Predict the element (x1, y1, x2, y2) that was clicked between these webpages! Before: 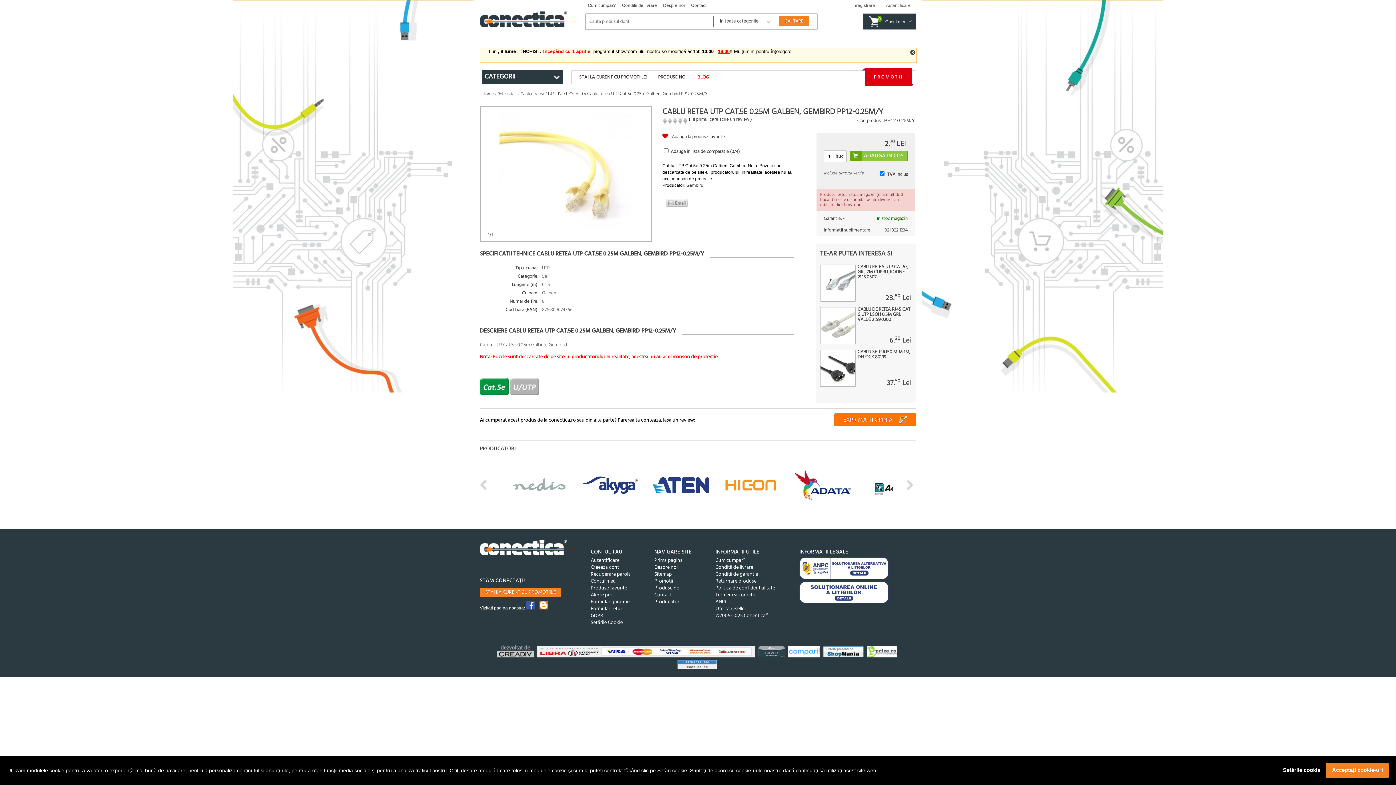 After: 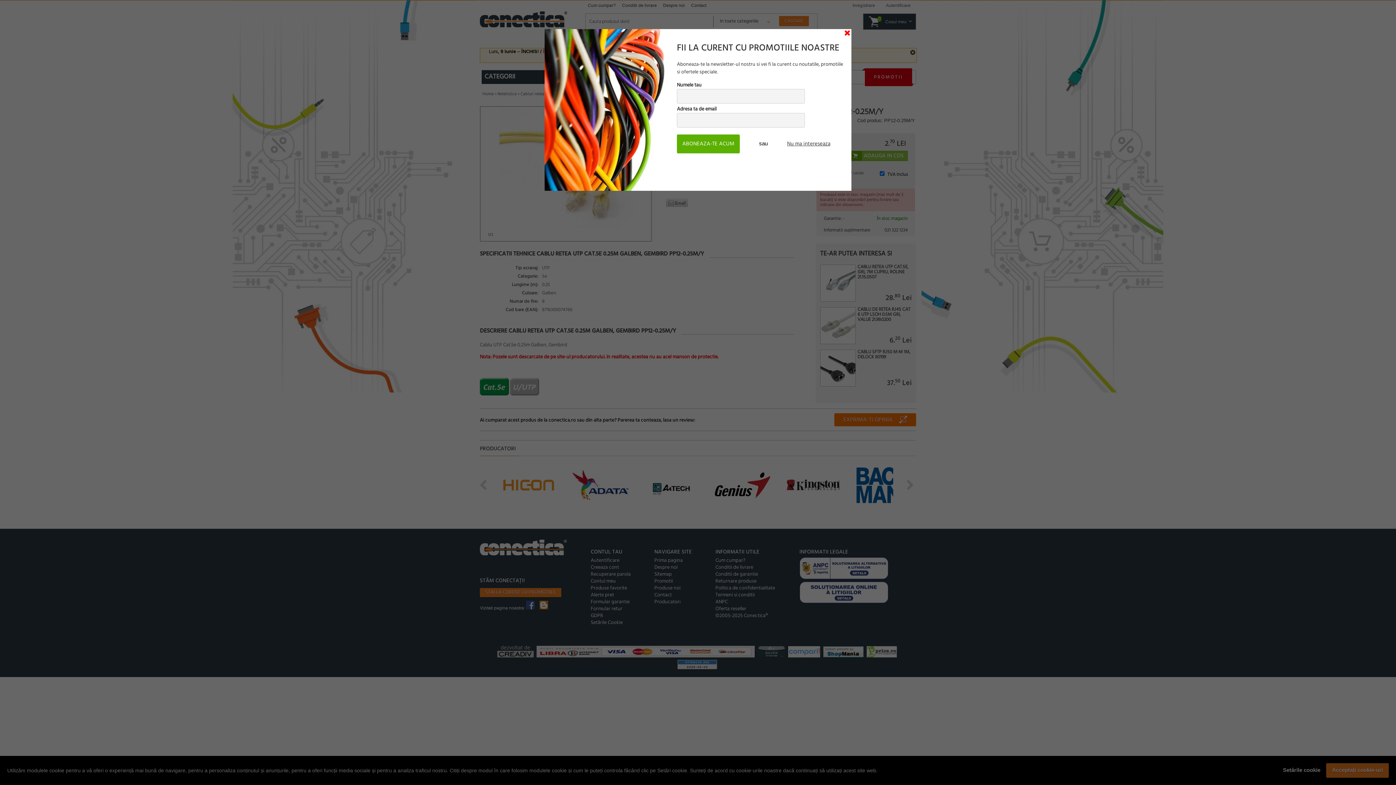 Action: bbox: (823, 646, 865, 660)